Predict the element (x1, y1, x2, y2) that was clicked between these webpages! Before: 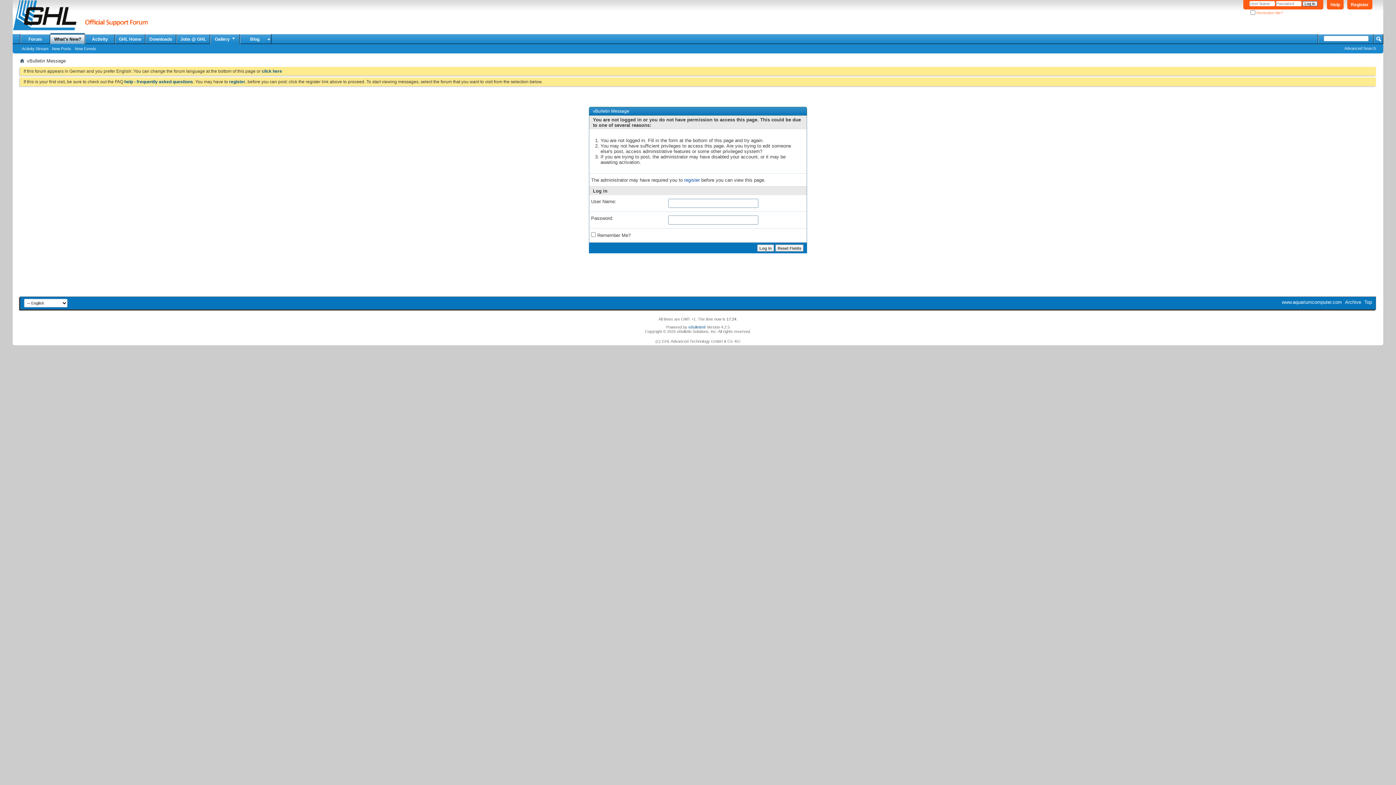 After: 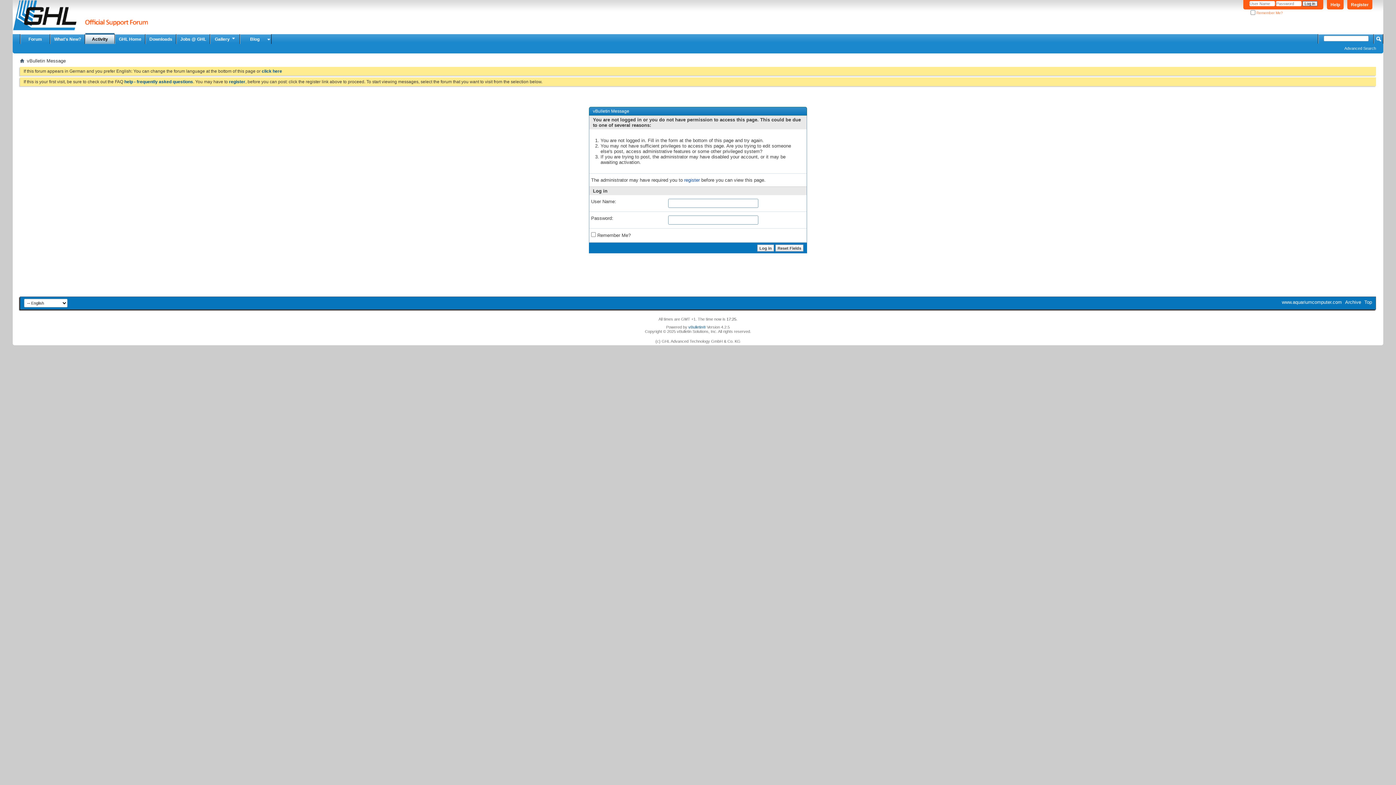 Action: bbox: (20, 45, 50, 51) label: Activity Stream